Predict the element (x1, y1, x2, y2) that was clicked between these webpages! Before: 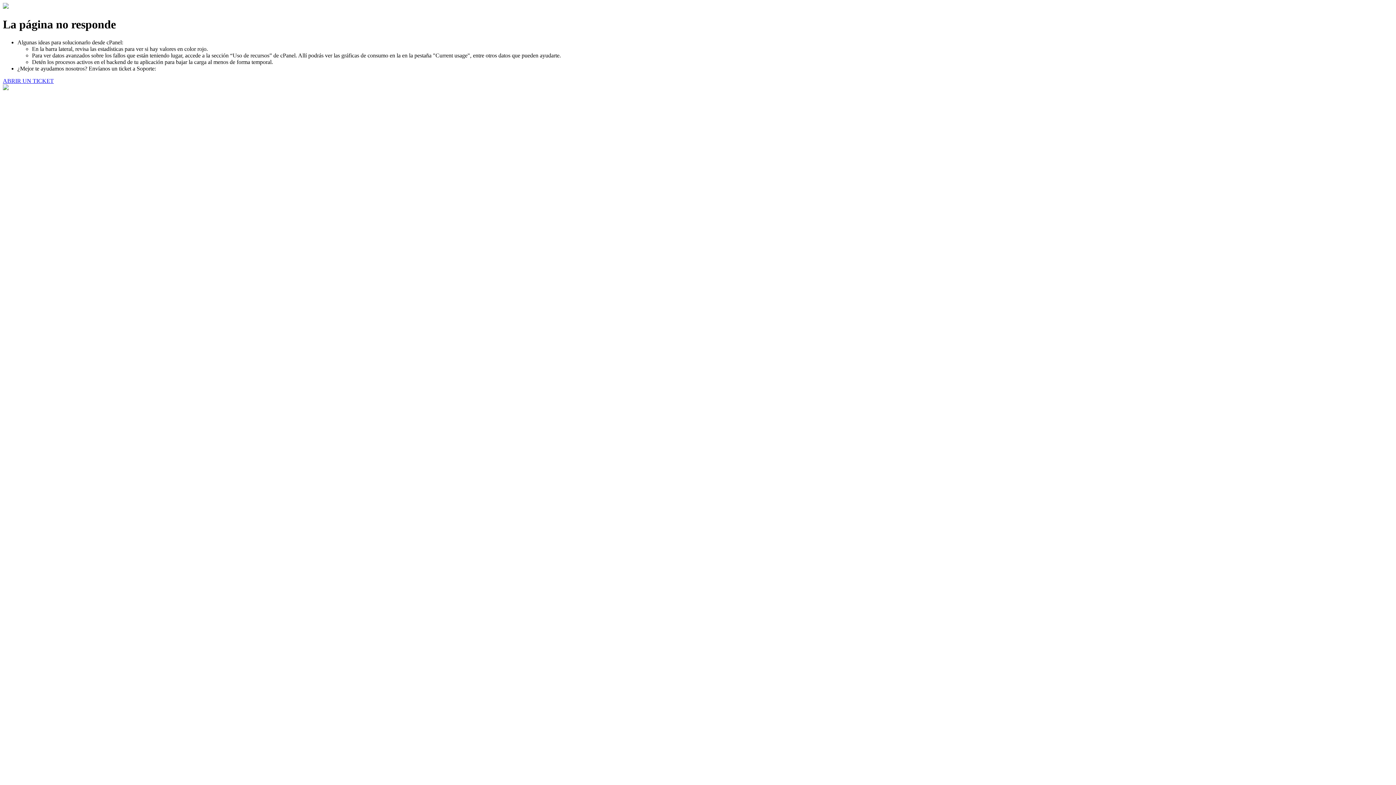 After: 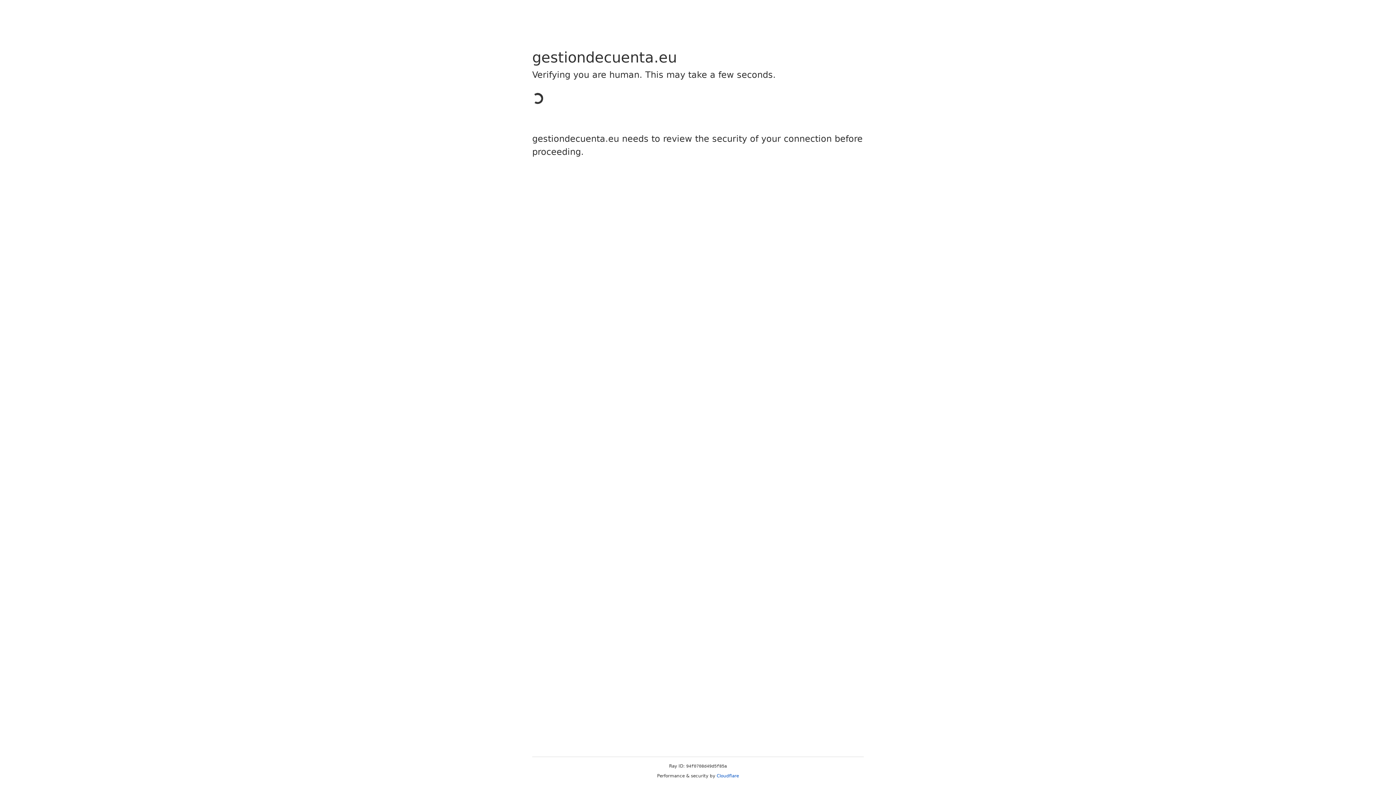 Action: bbox: (2, 77, 53, 83) label: ABRIR UN TICKET